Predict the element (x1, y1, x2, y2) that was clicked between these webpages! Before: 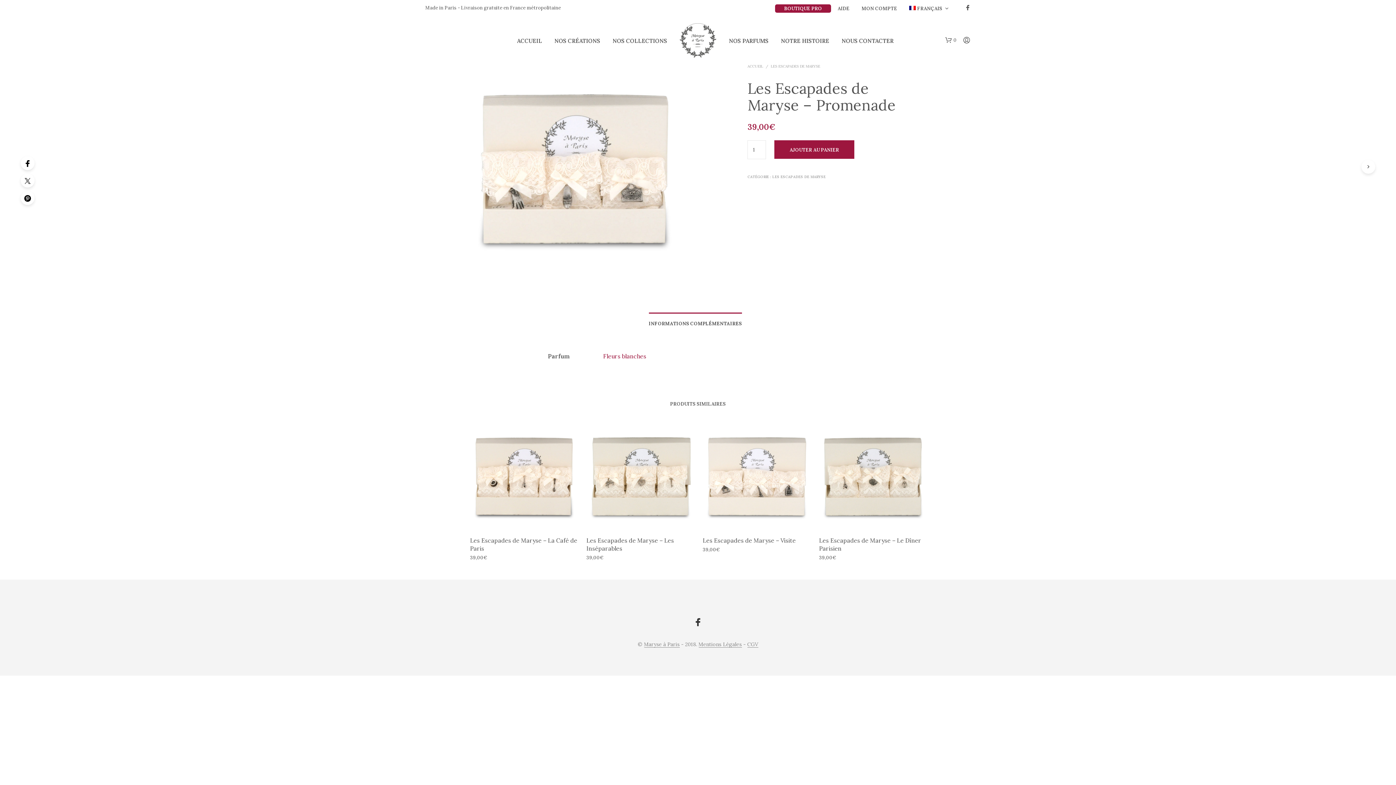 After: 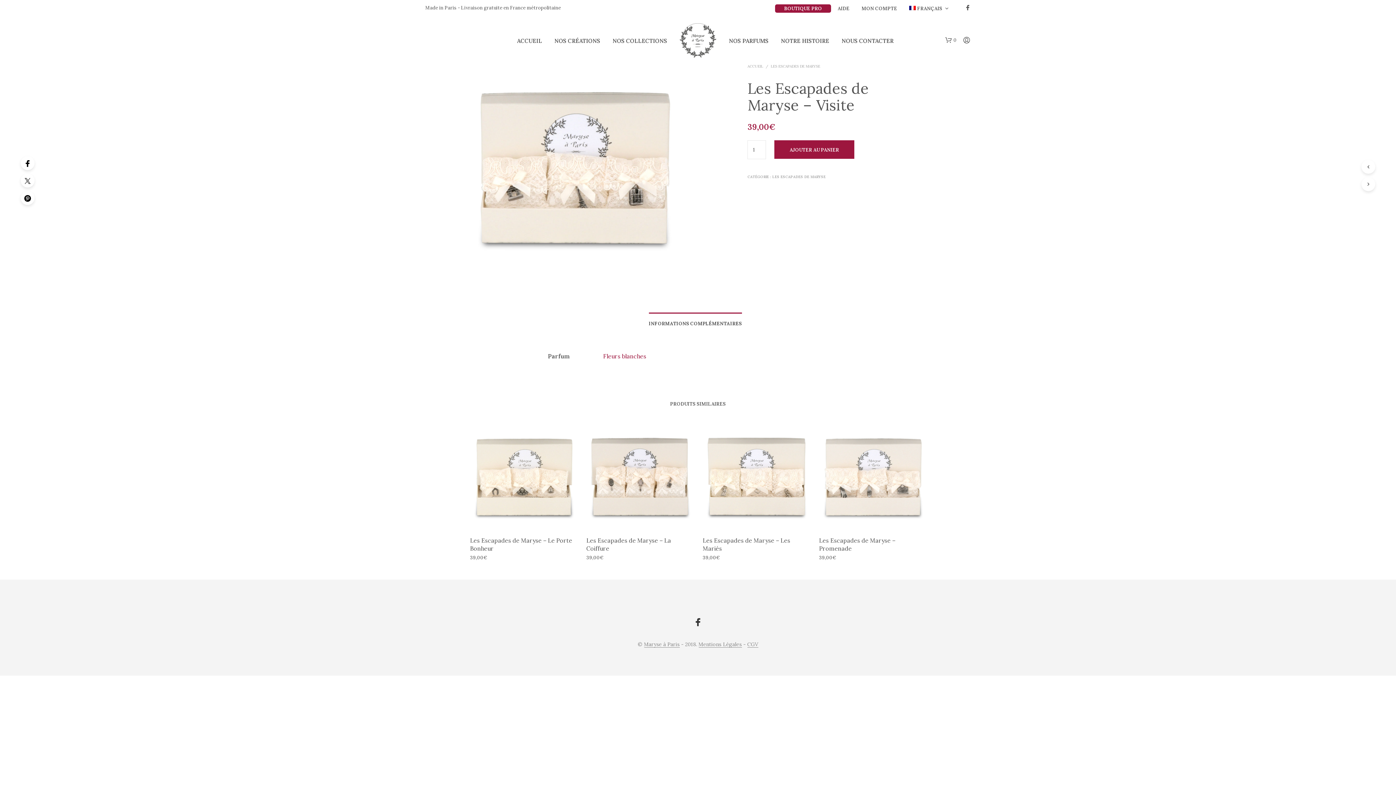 Action: bbox: (1361, 160, 1375, 173)